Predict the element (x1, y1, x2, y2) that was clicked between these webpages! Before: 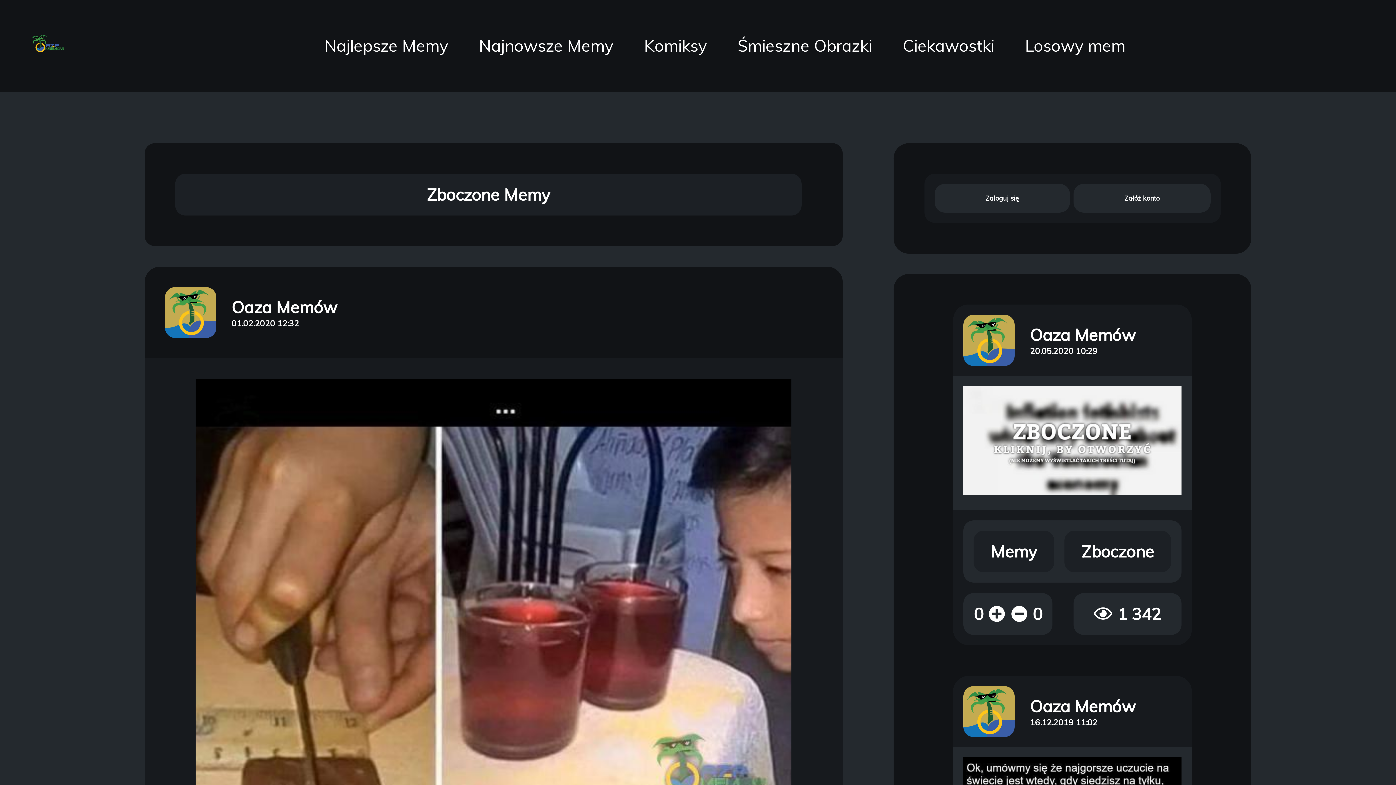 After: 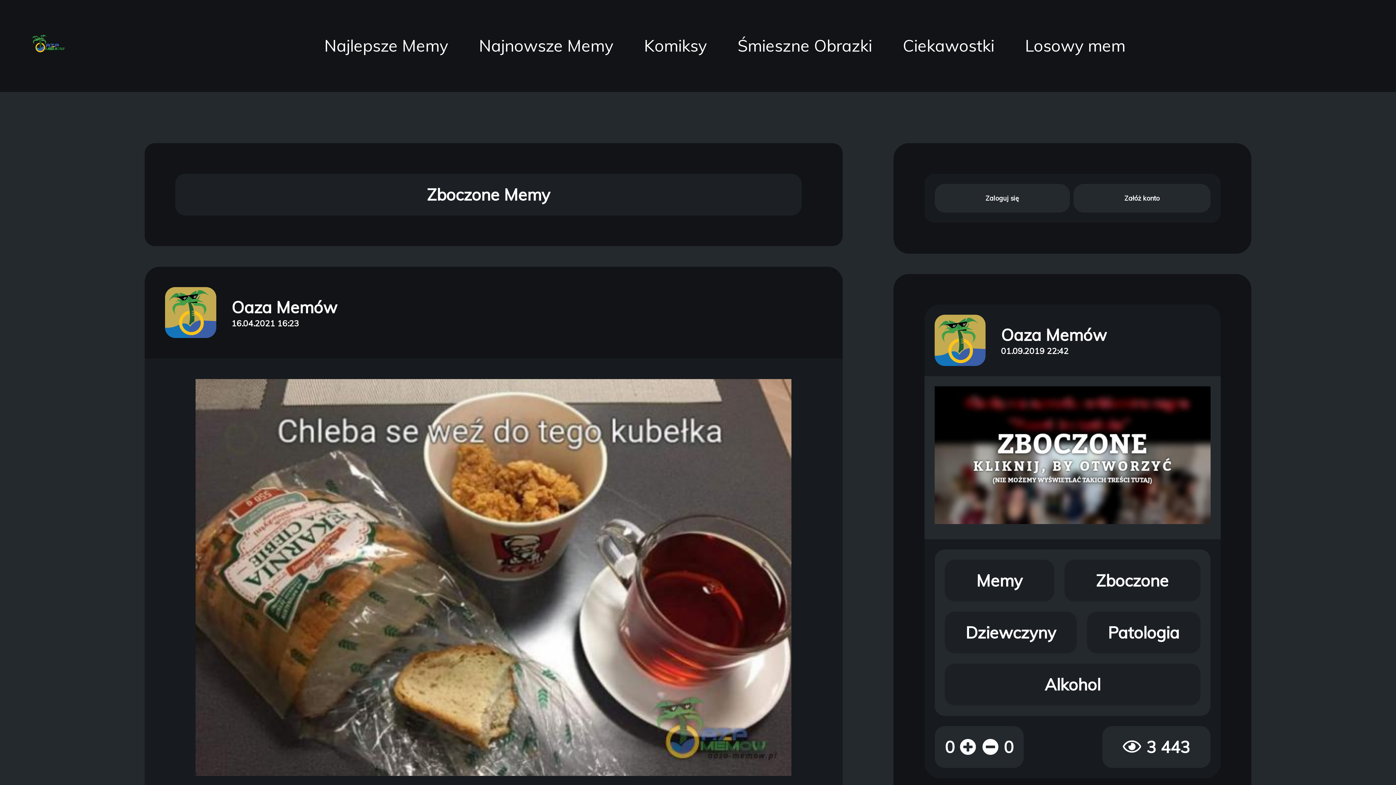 Action: label: Losowy mem bbox: (1025, 34, 1125, 57)